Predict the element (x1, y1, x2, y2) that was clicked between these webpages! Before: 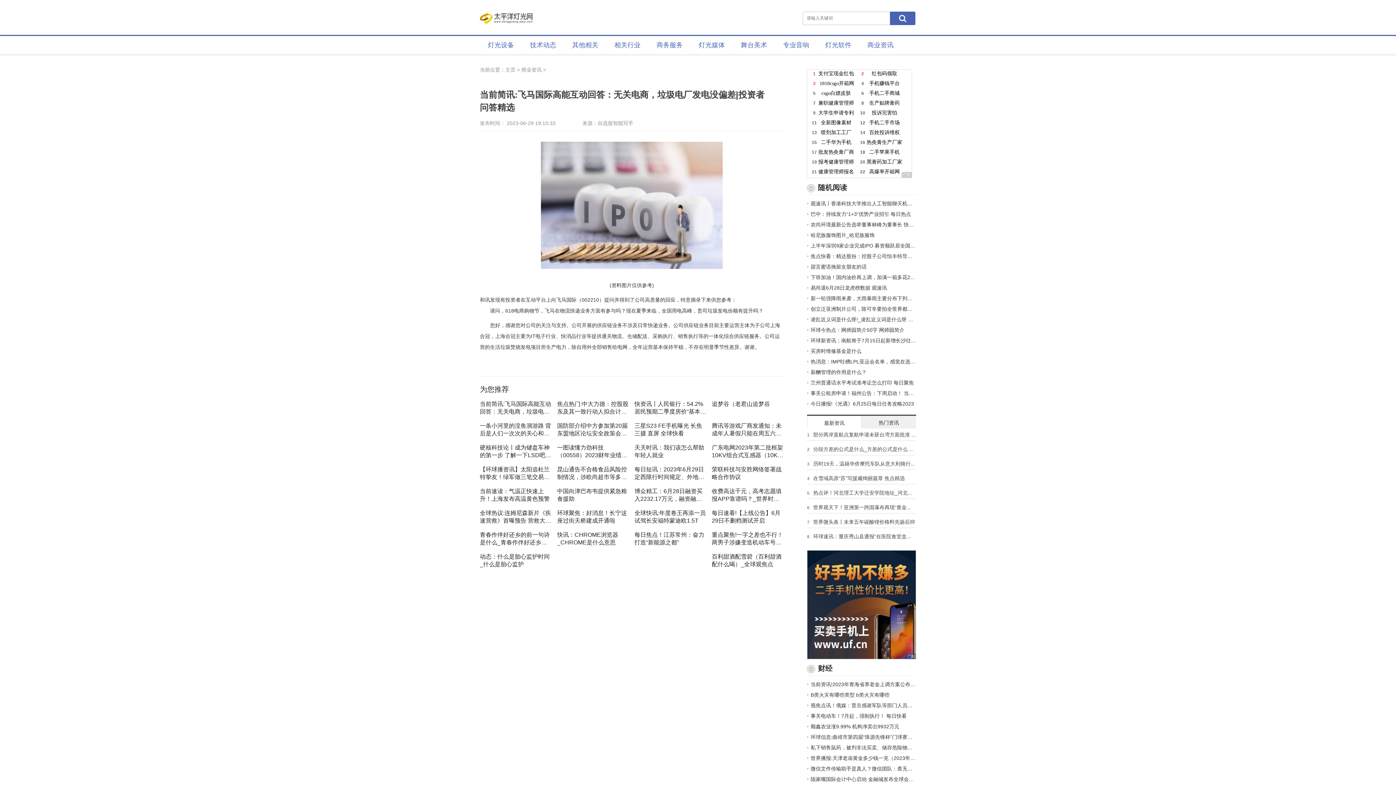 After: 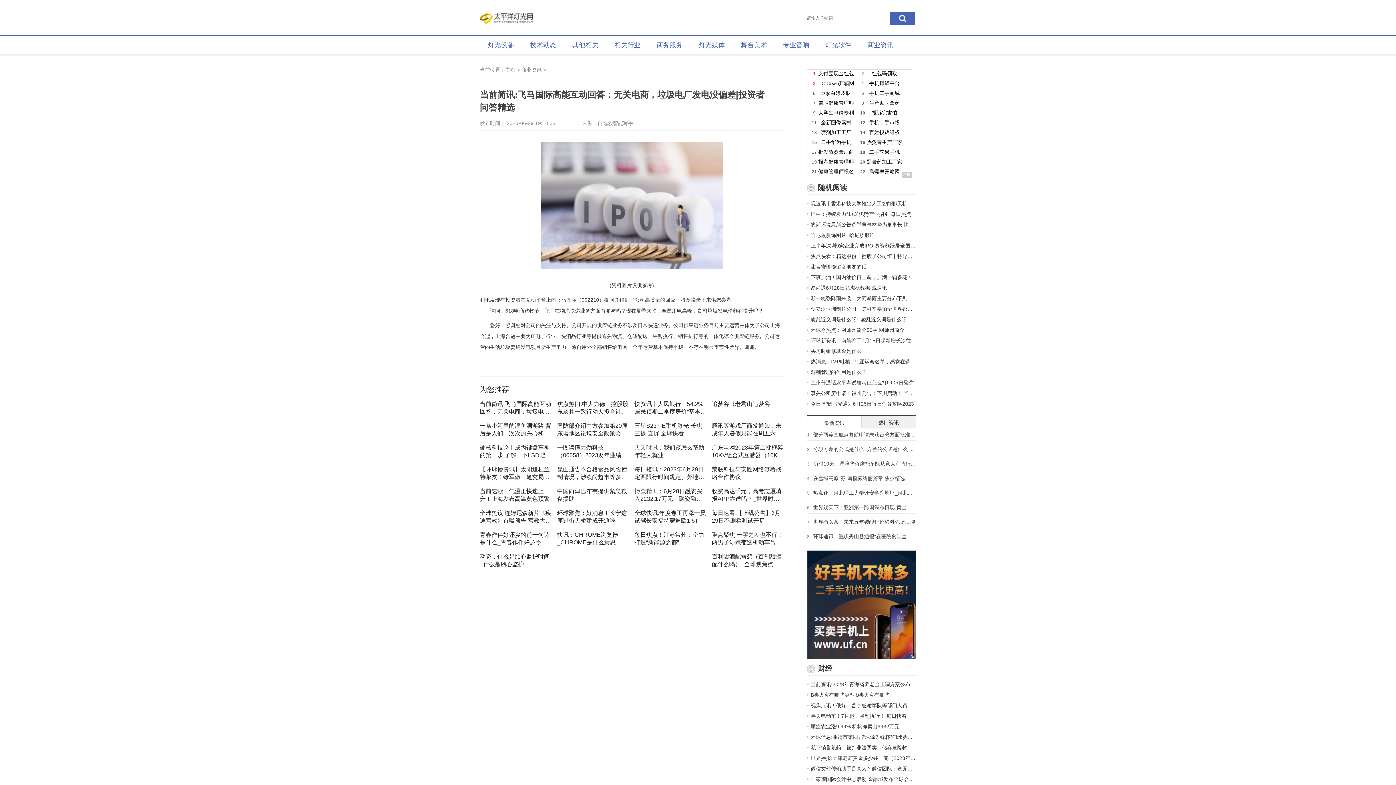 Action: bbox: (480, 422, 552, 436) label: 一条小河里的湟鱼洄游路 背后是人们一次次的关心和守护-独家